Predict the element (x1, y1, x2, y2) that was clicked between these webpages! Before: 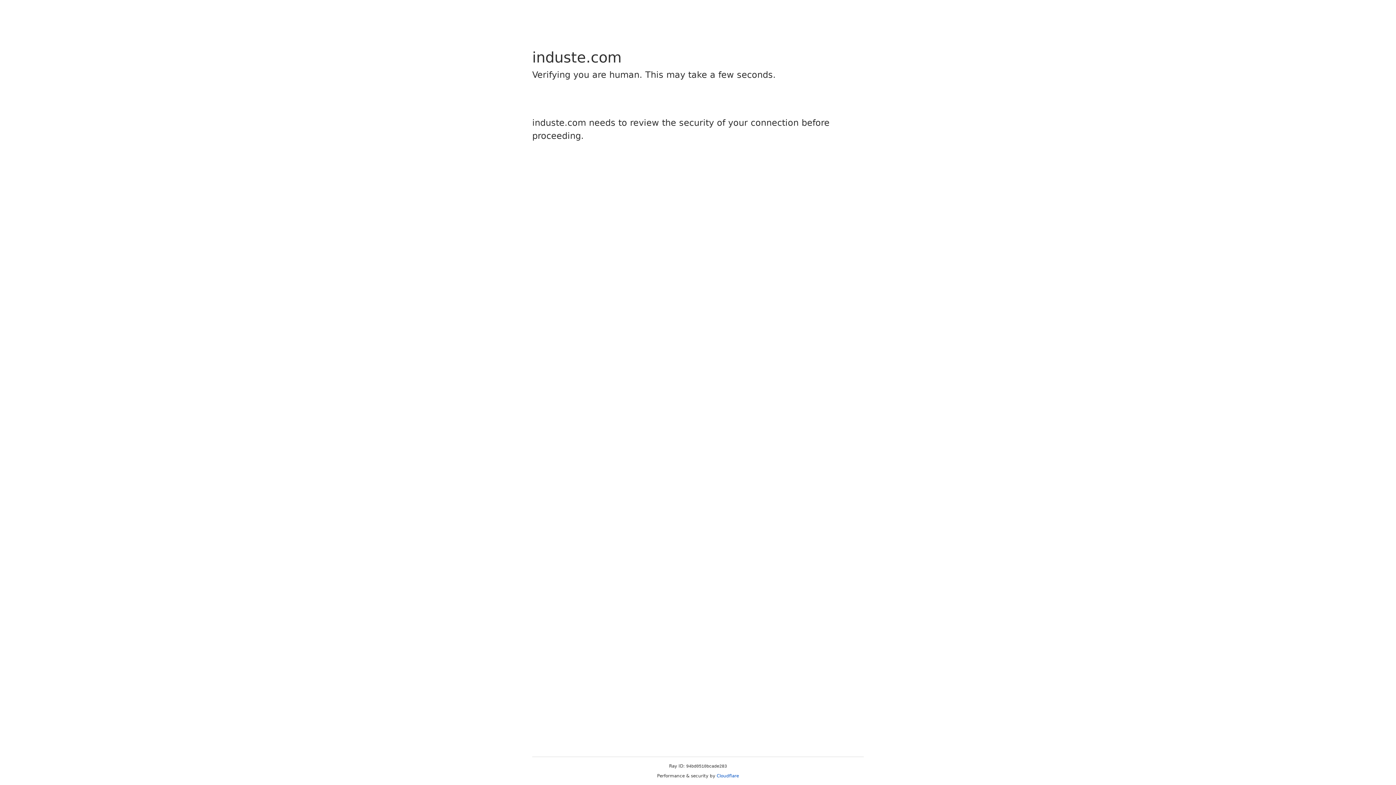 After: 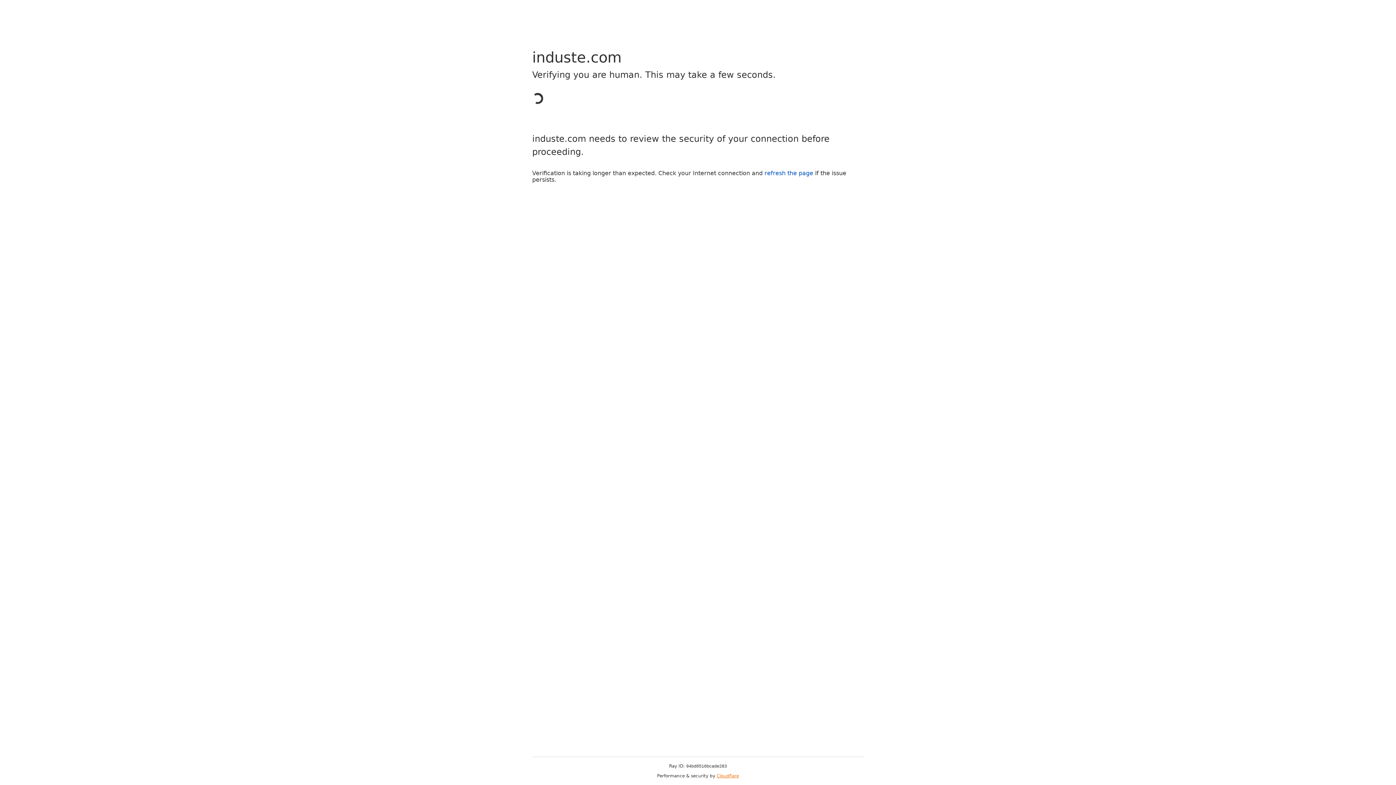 Action: bbox: (716, 773, 739, 778) label: Cloudflare